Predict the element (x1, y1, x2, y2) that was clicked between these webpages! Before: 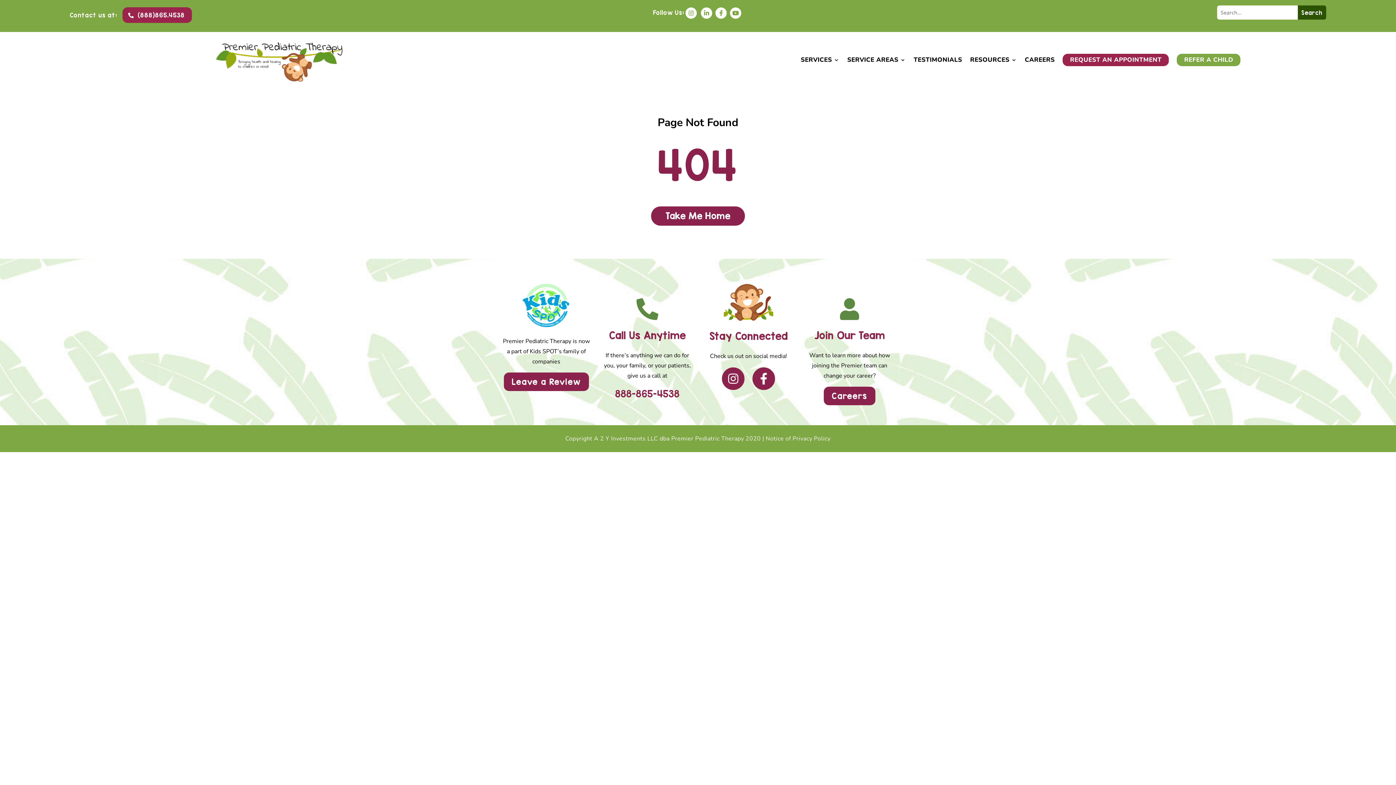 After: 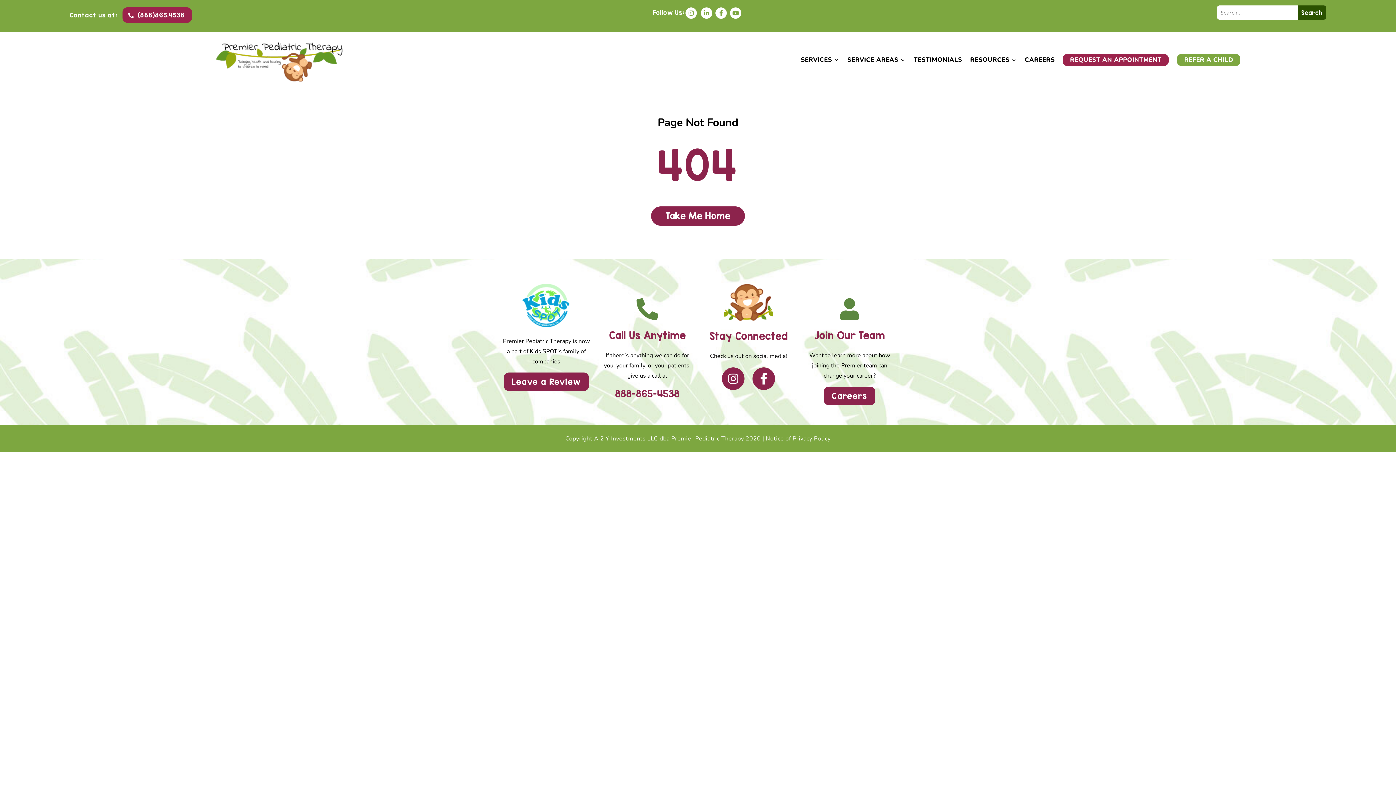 Action: bbox: (521, 321, 571, 328)